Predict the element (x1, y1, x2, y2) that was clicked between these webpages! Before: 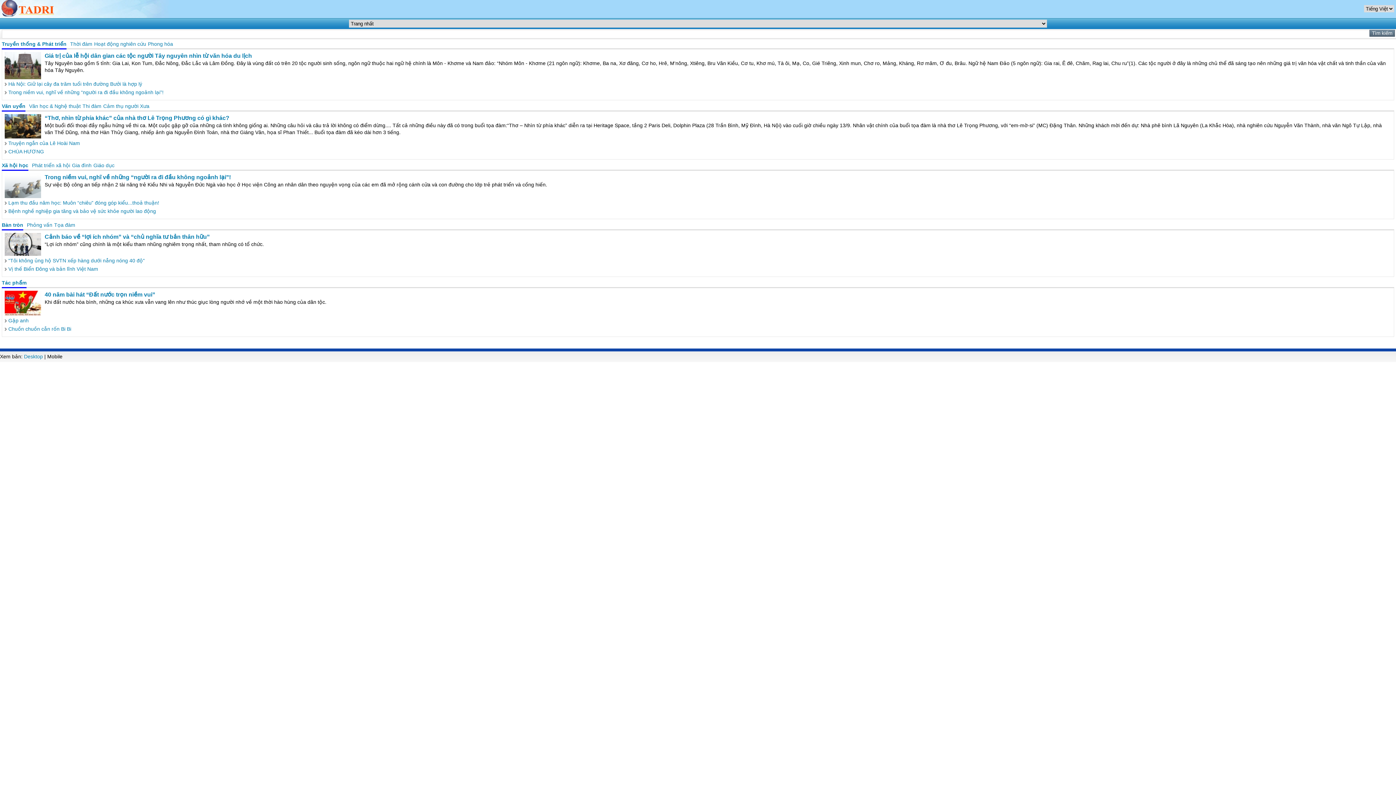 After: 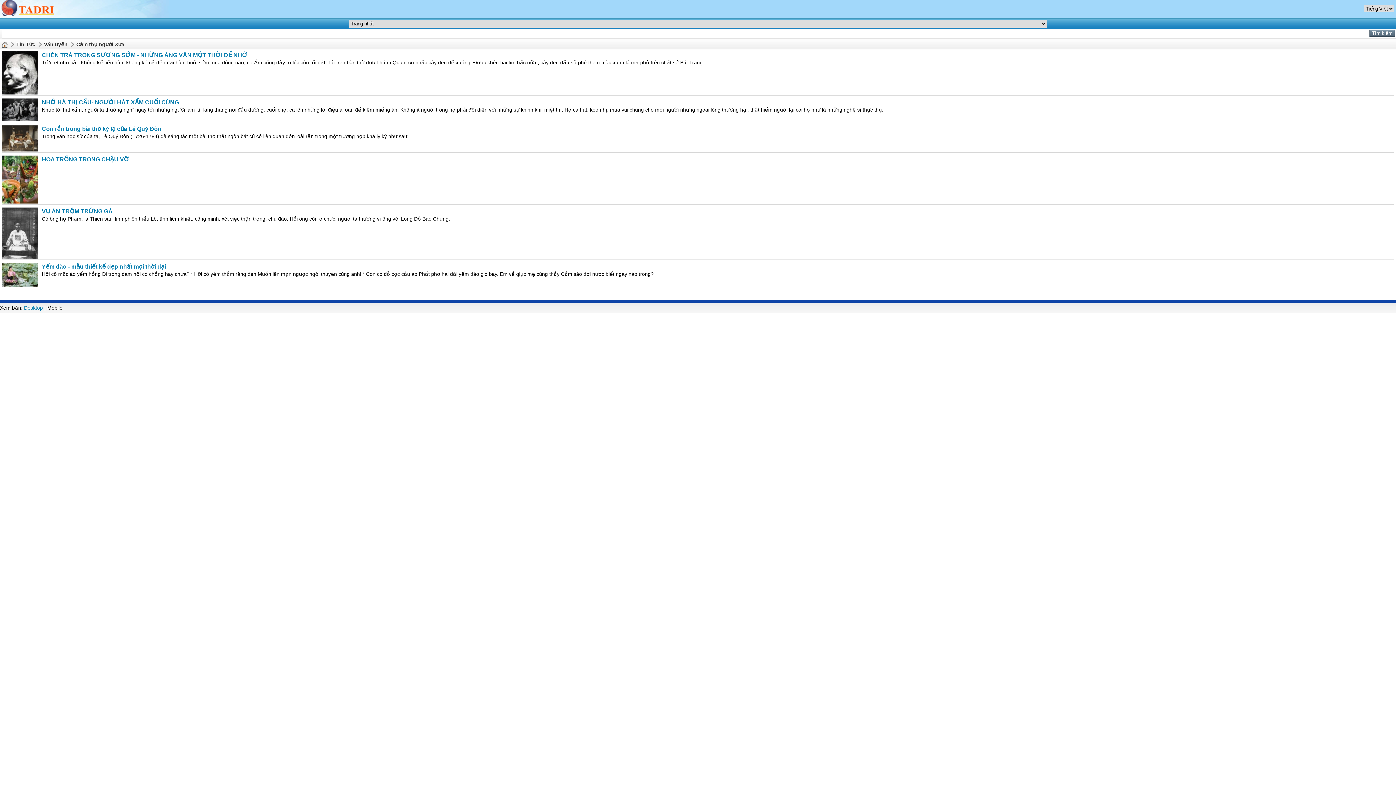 Action: label: Cảm thụ người Xưa bbox: (103, 103, 149, 109)